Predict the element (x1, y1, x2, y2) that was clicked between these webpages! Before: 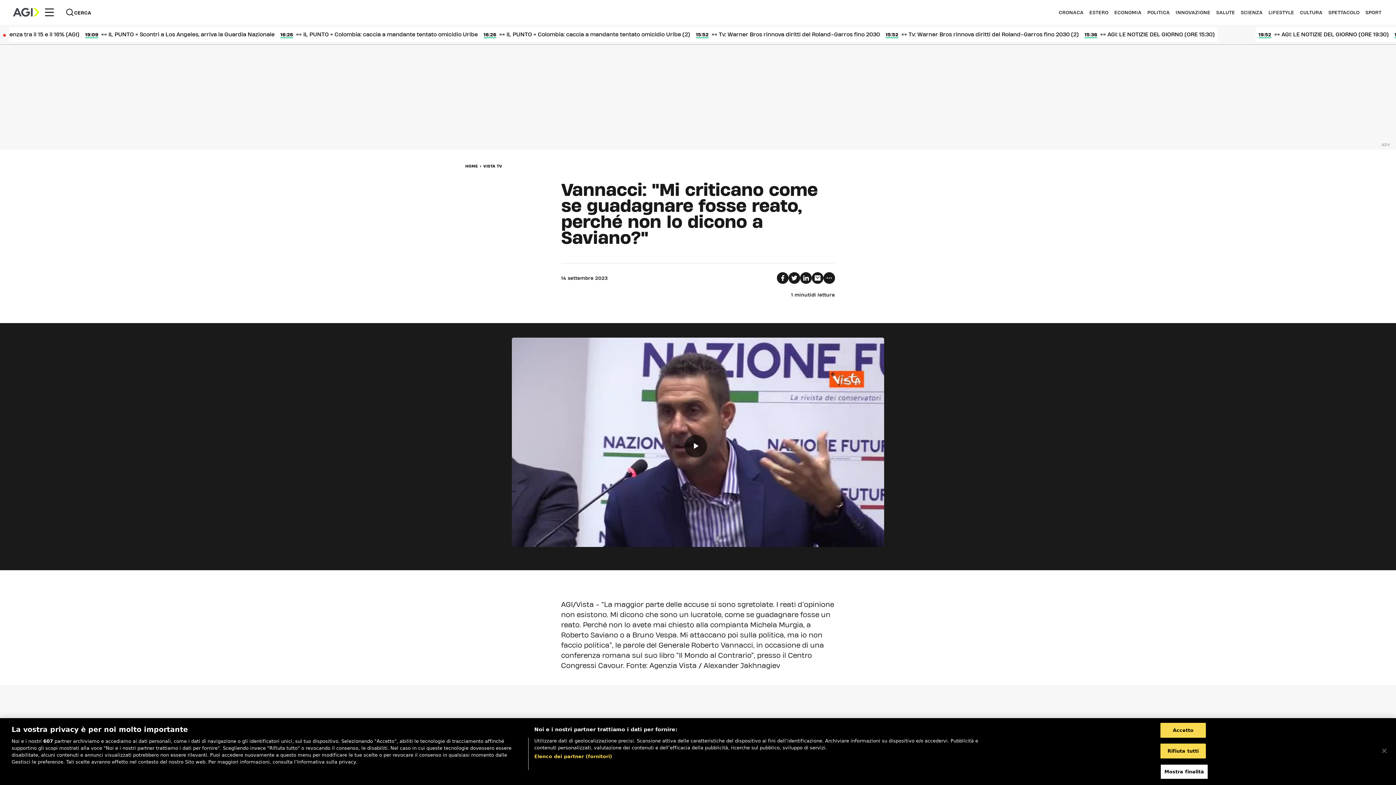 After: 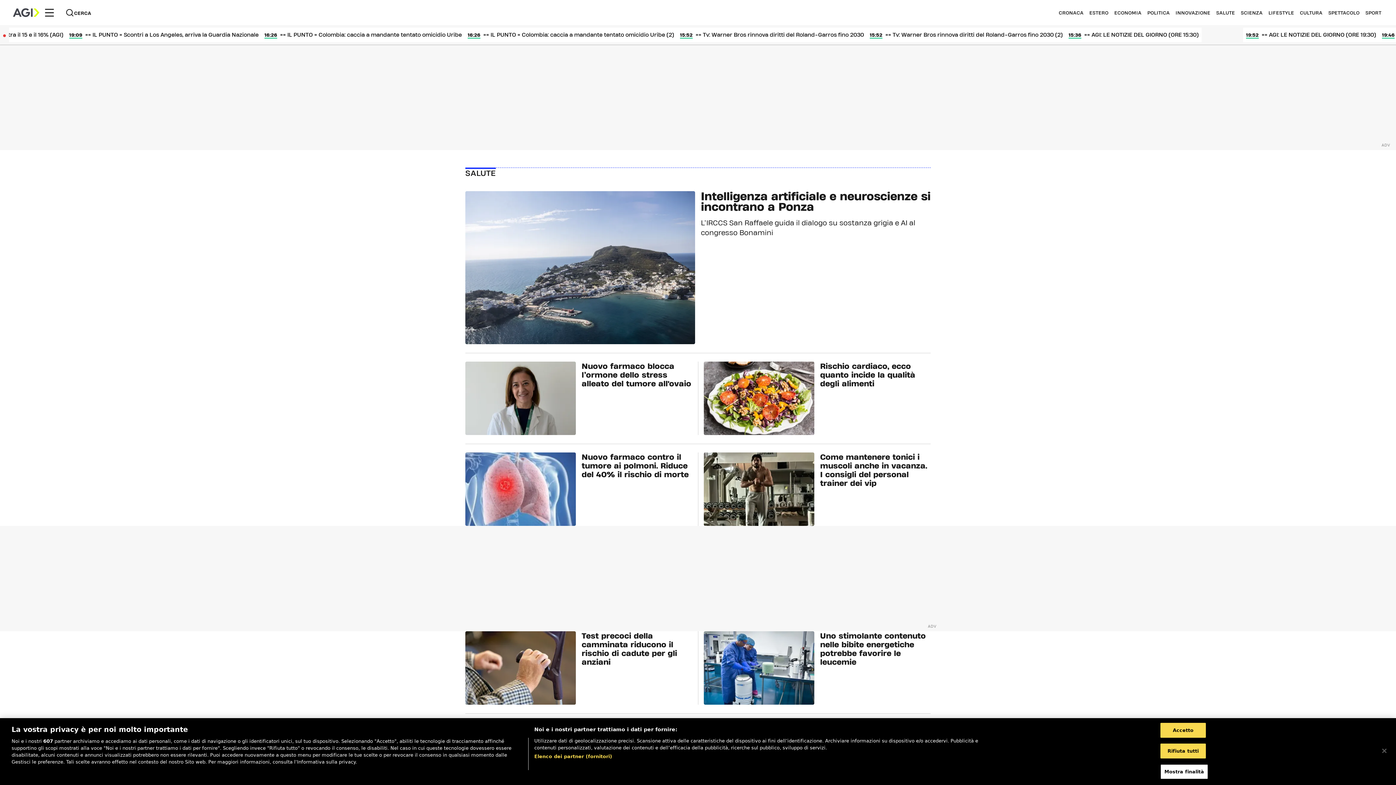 Action: bbox: (1216, 10, 1235, 14) label: SALUTE